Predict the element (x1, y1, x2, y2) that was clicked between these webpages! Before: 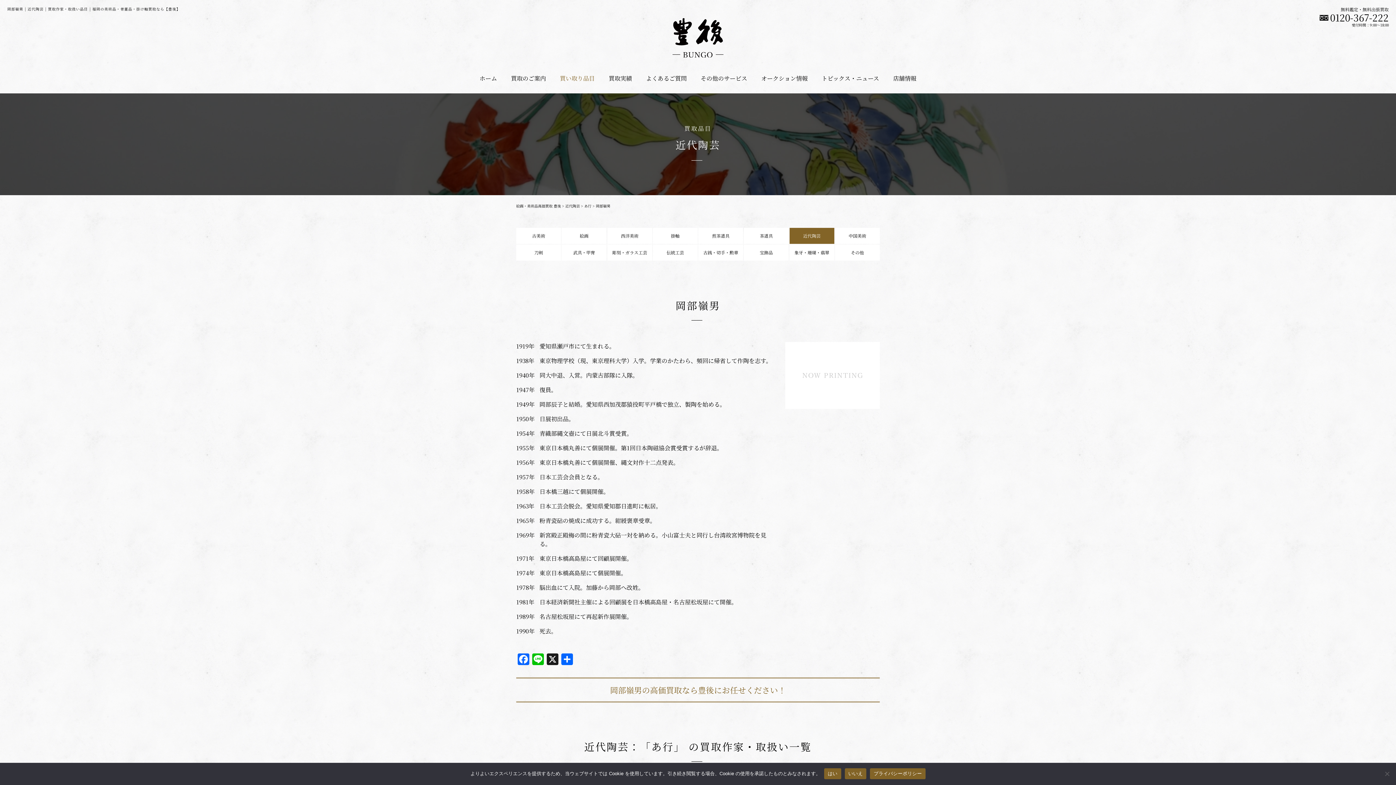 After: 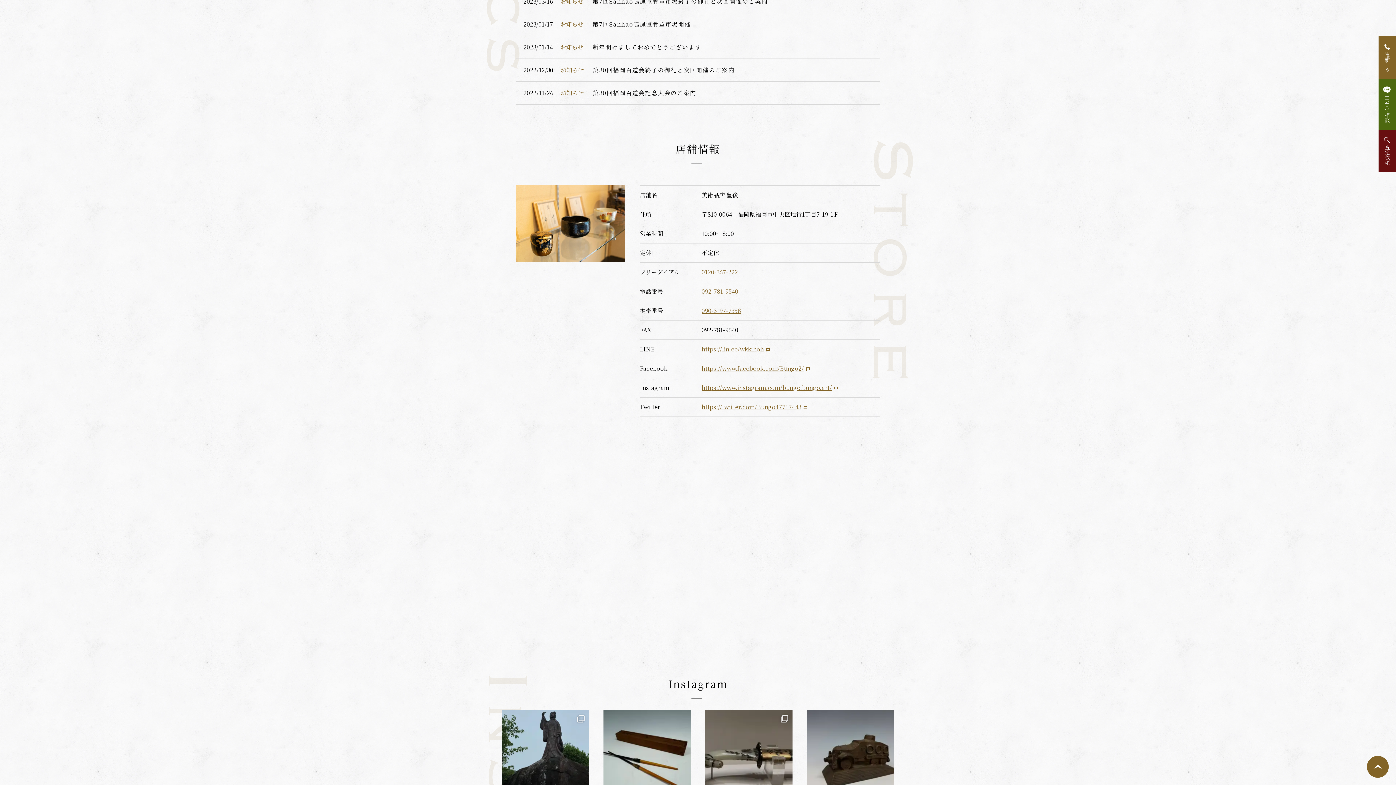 Action: label: 店舗情報 bbox: (893, 72, 916, 93)